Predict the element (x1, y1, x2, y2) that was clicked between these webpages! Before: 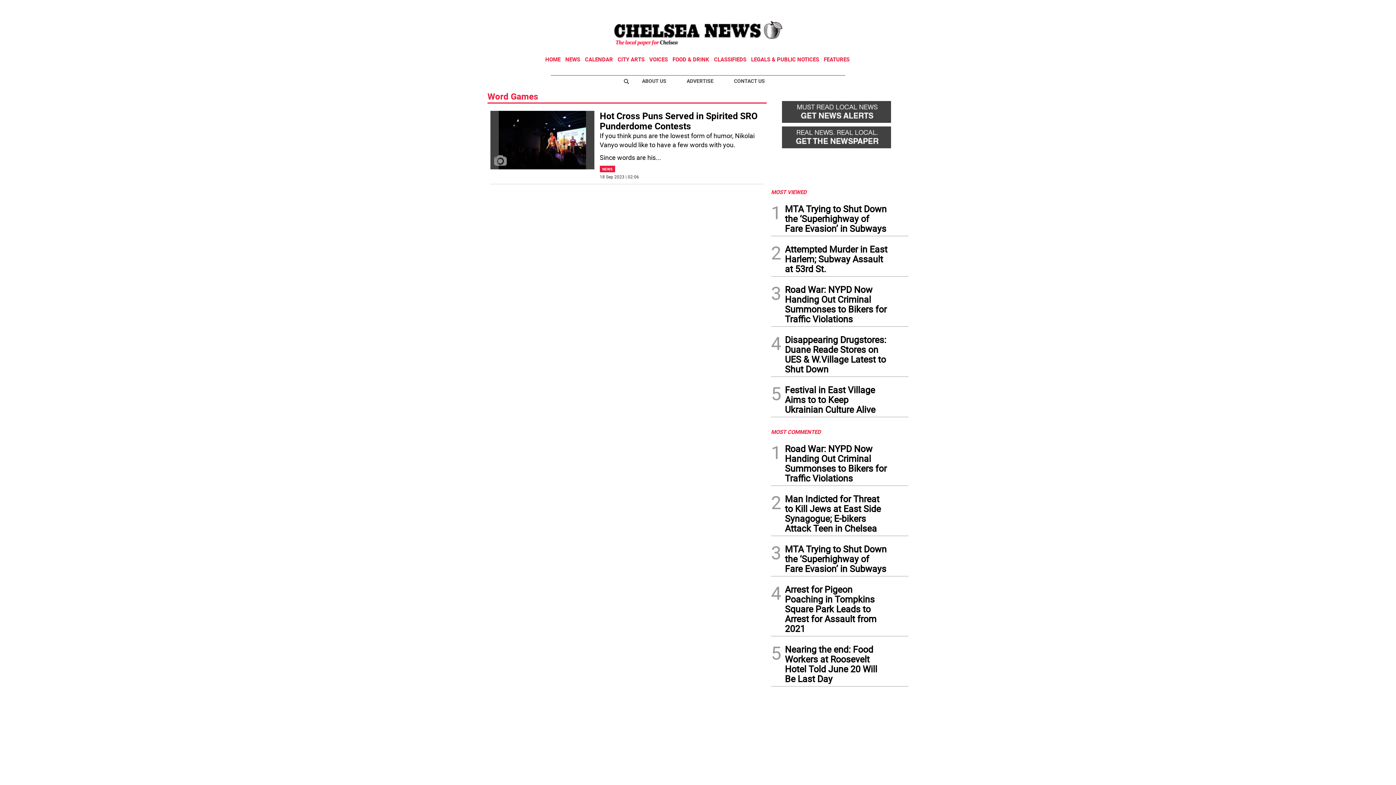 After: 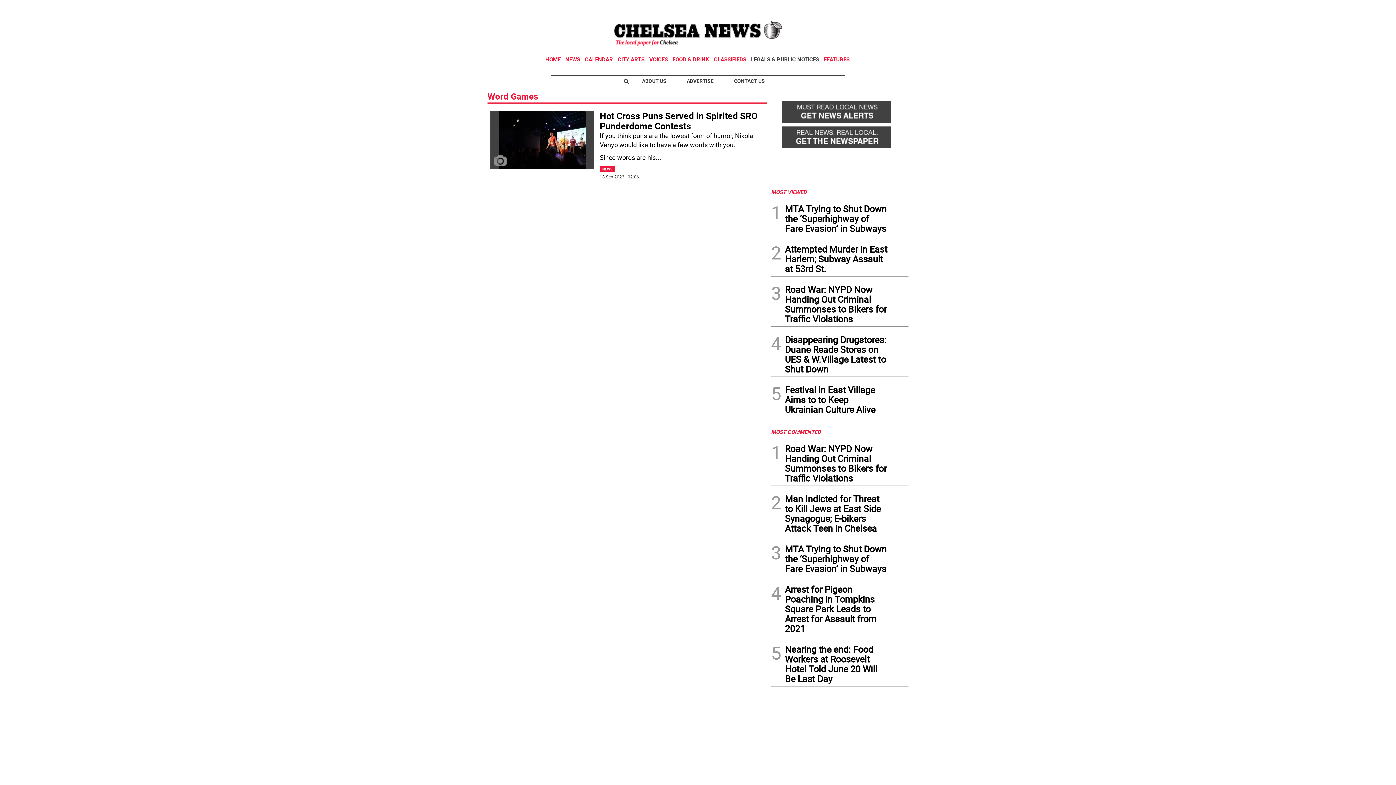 Action: bbox: (751, 55, 819, 62) label: LEGALS & PUBLIC NOTICES